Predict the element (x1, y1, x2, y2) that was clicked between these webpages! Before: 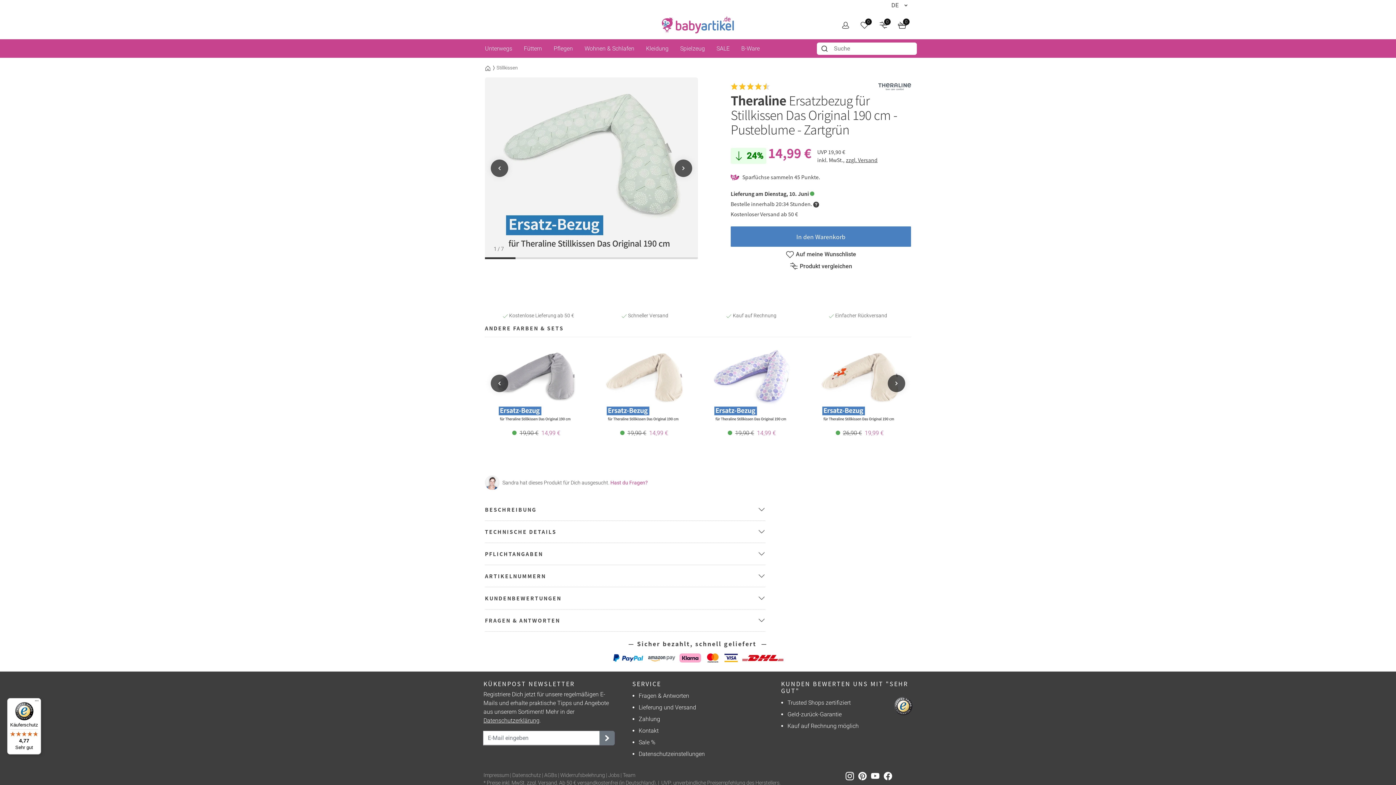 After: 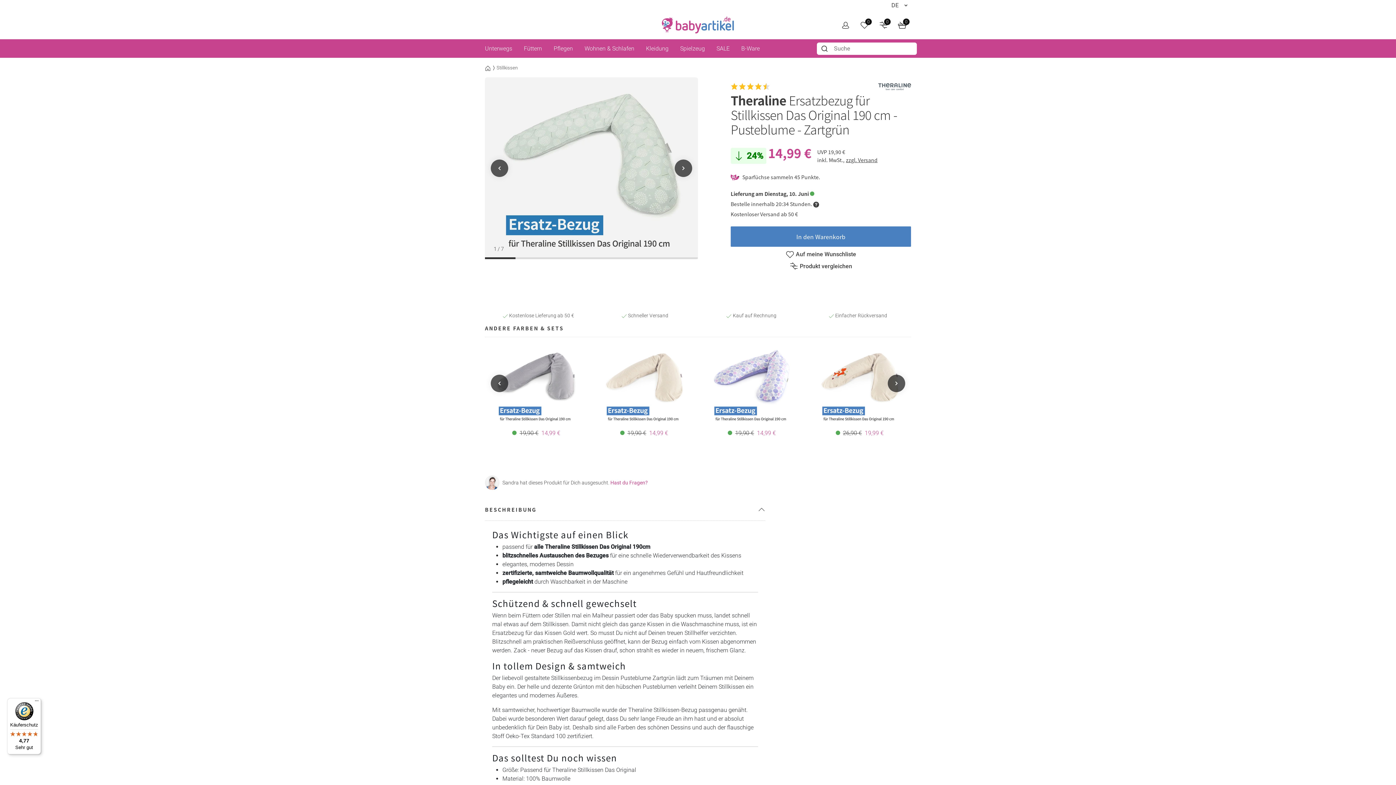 Action: label: BESCHREIBUNG bbox: (485, 499, 765, 521)